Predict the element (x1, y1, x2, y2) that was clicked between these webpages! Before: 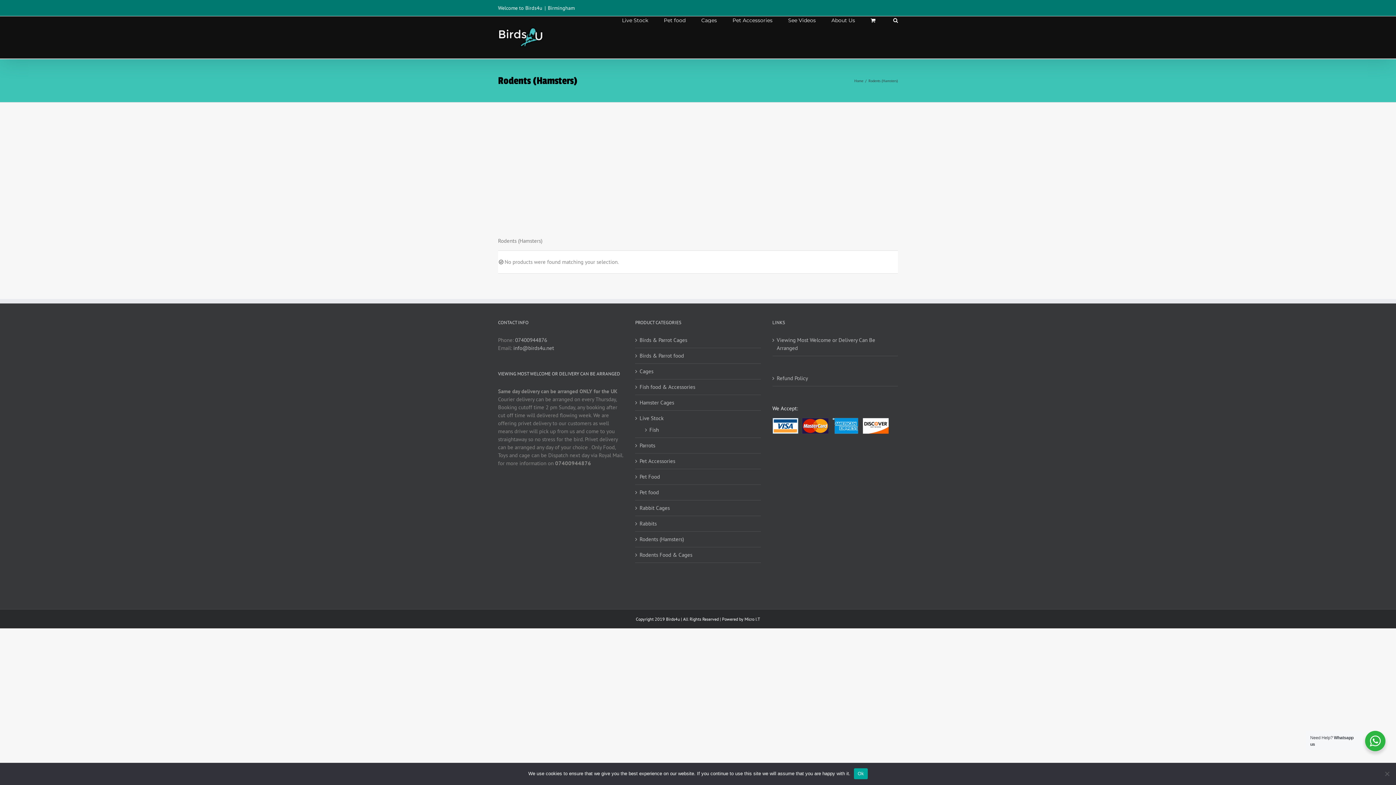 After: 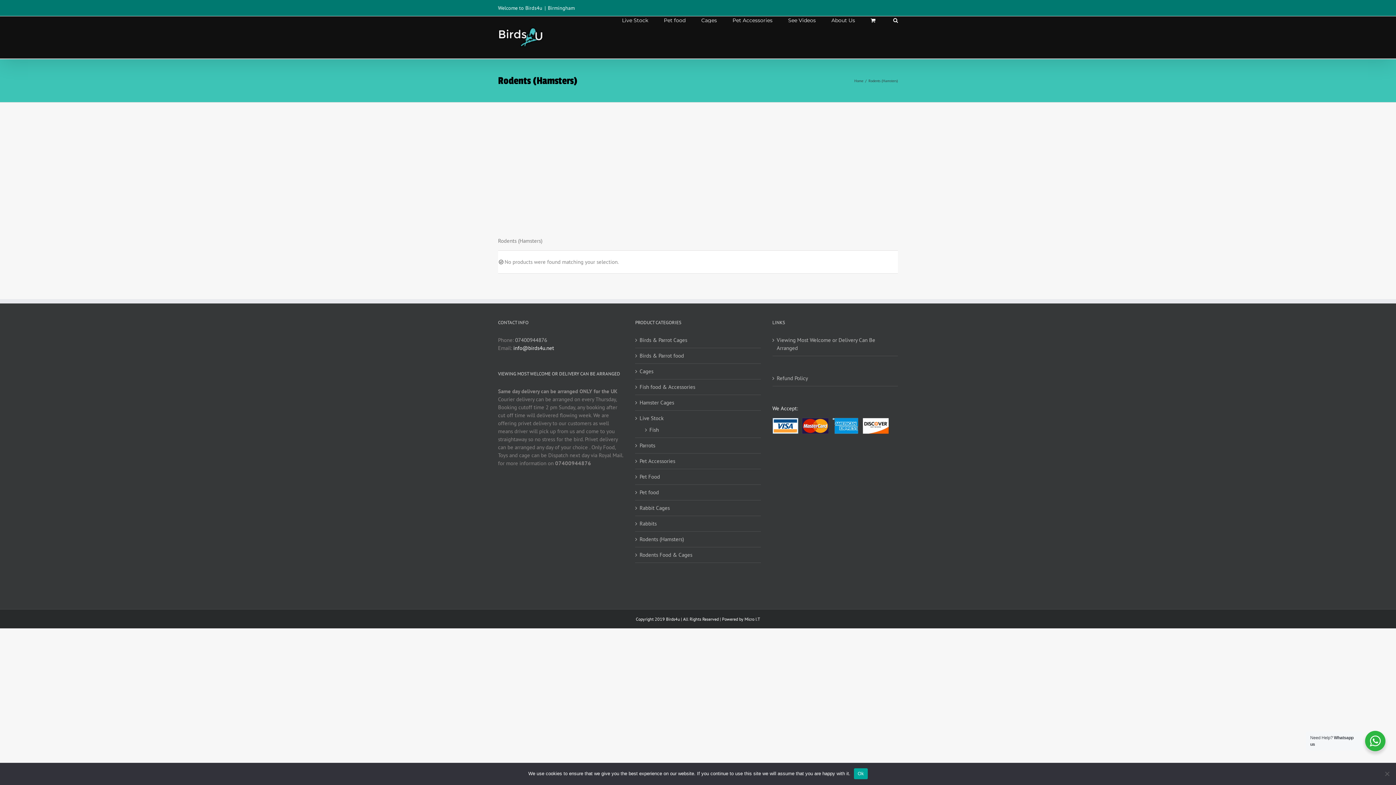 Action: bbox: (513, 344, 554, 351) label: info@birds4u.net